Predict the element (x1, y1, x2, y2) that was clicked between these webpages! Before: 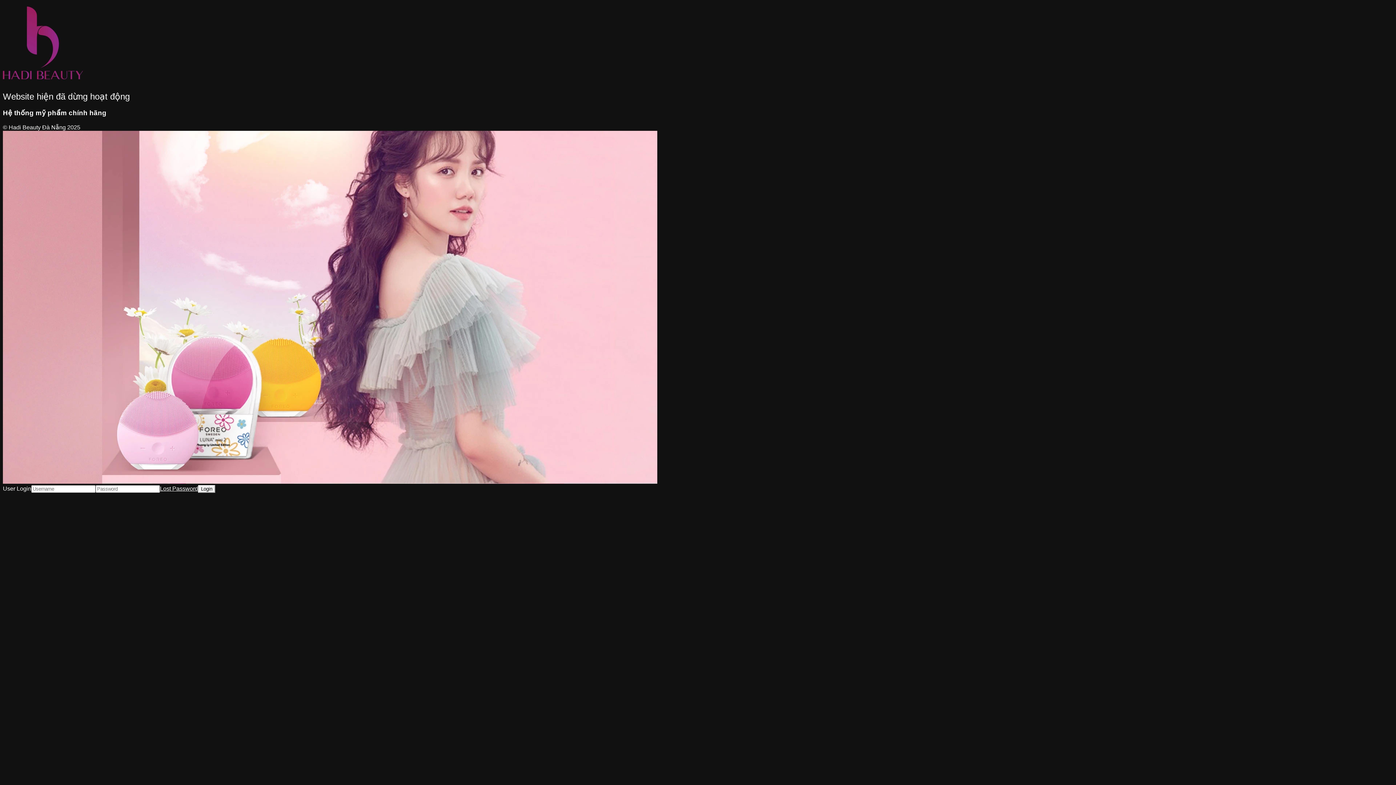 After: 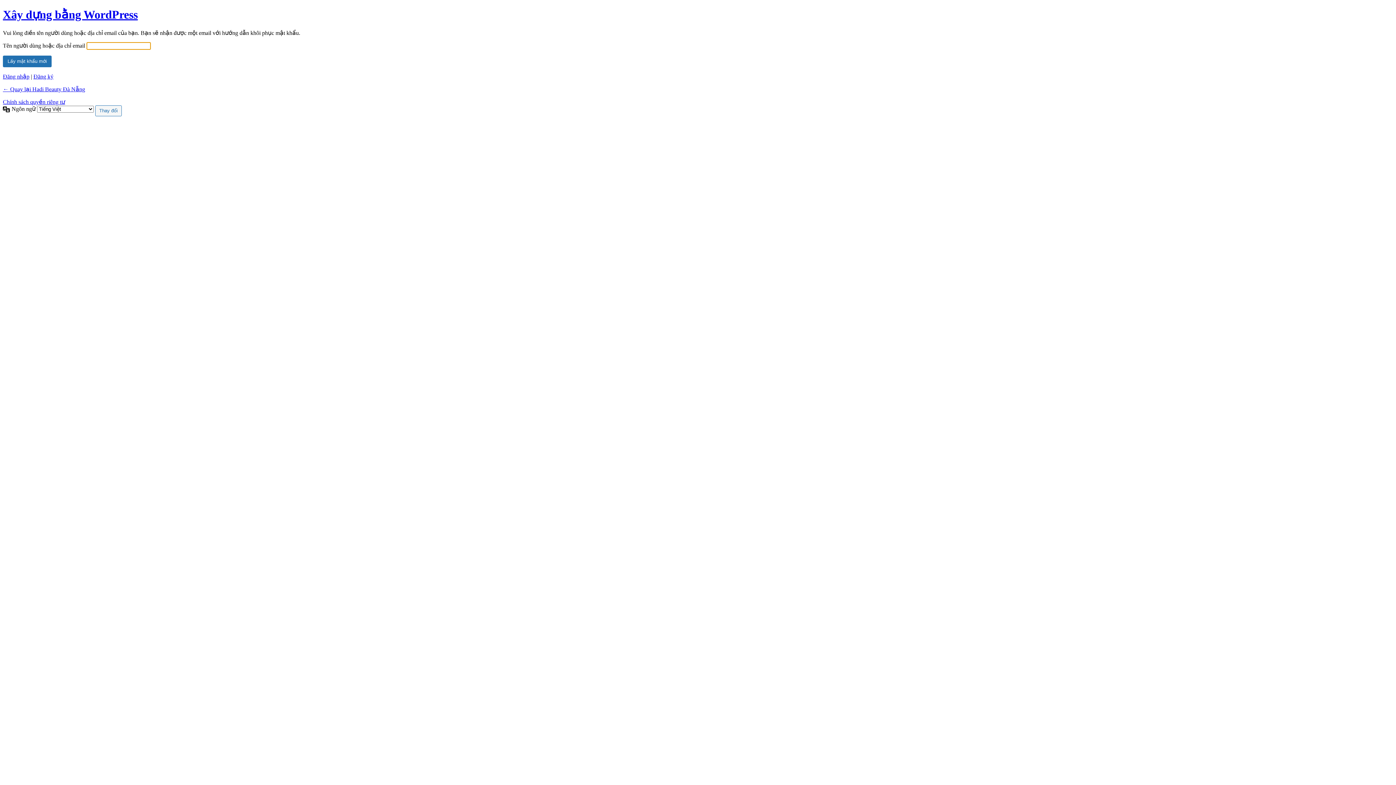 Action: bbox: (160, 485, 198, 491) label: Lost Password